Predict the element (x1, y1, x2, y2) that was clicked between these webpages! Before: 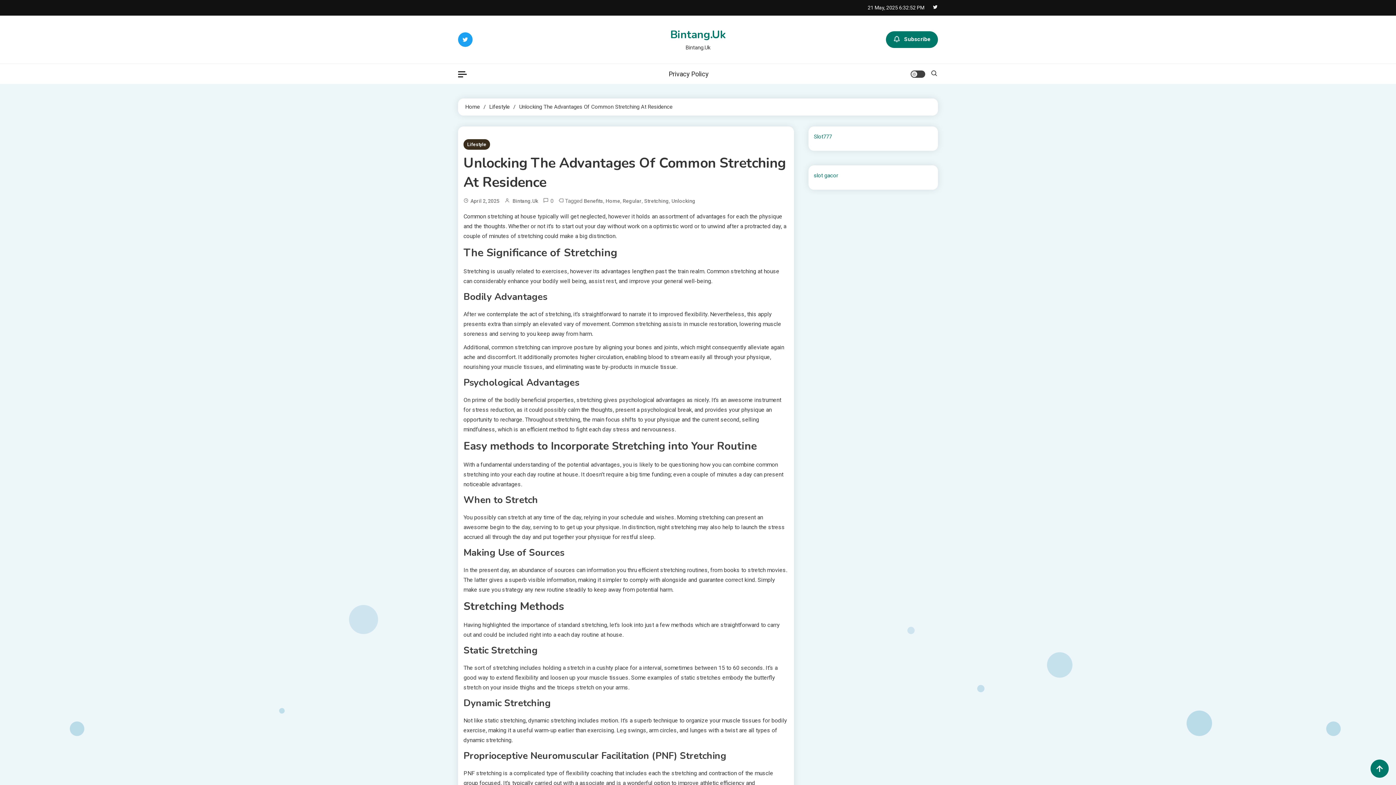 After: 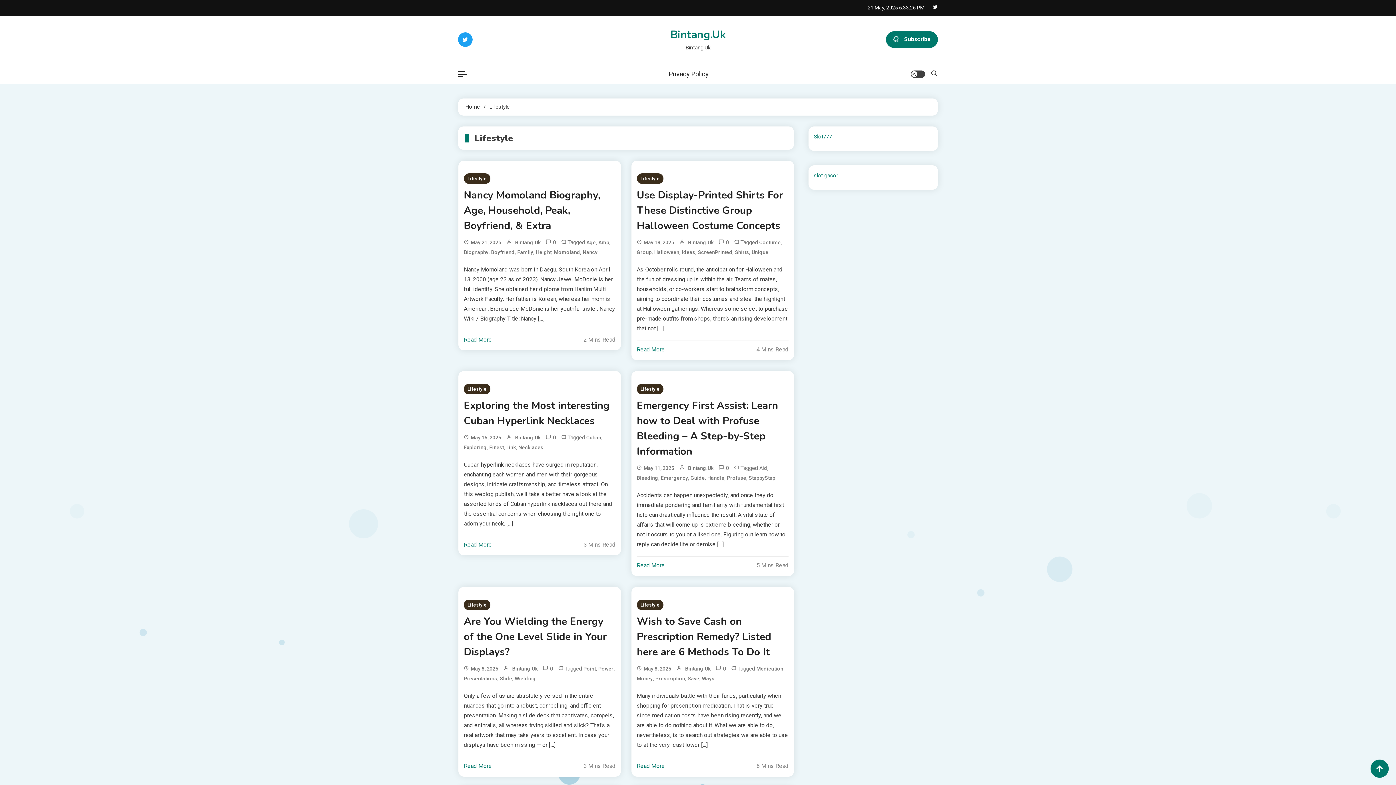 Action: label: Lifestyle bbox: (463, 139, 490, 149)